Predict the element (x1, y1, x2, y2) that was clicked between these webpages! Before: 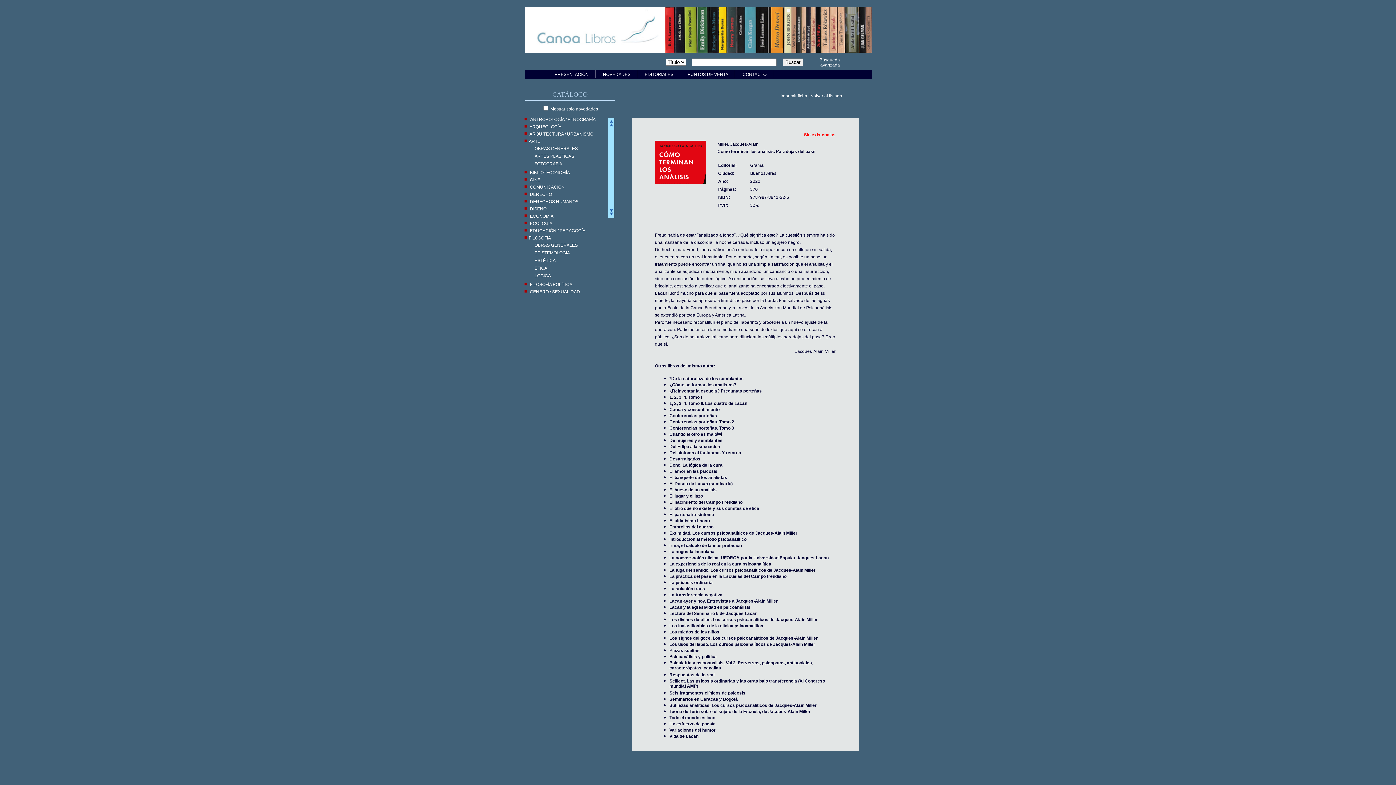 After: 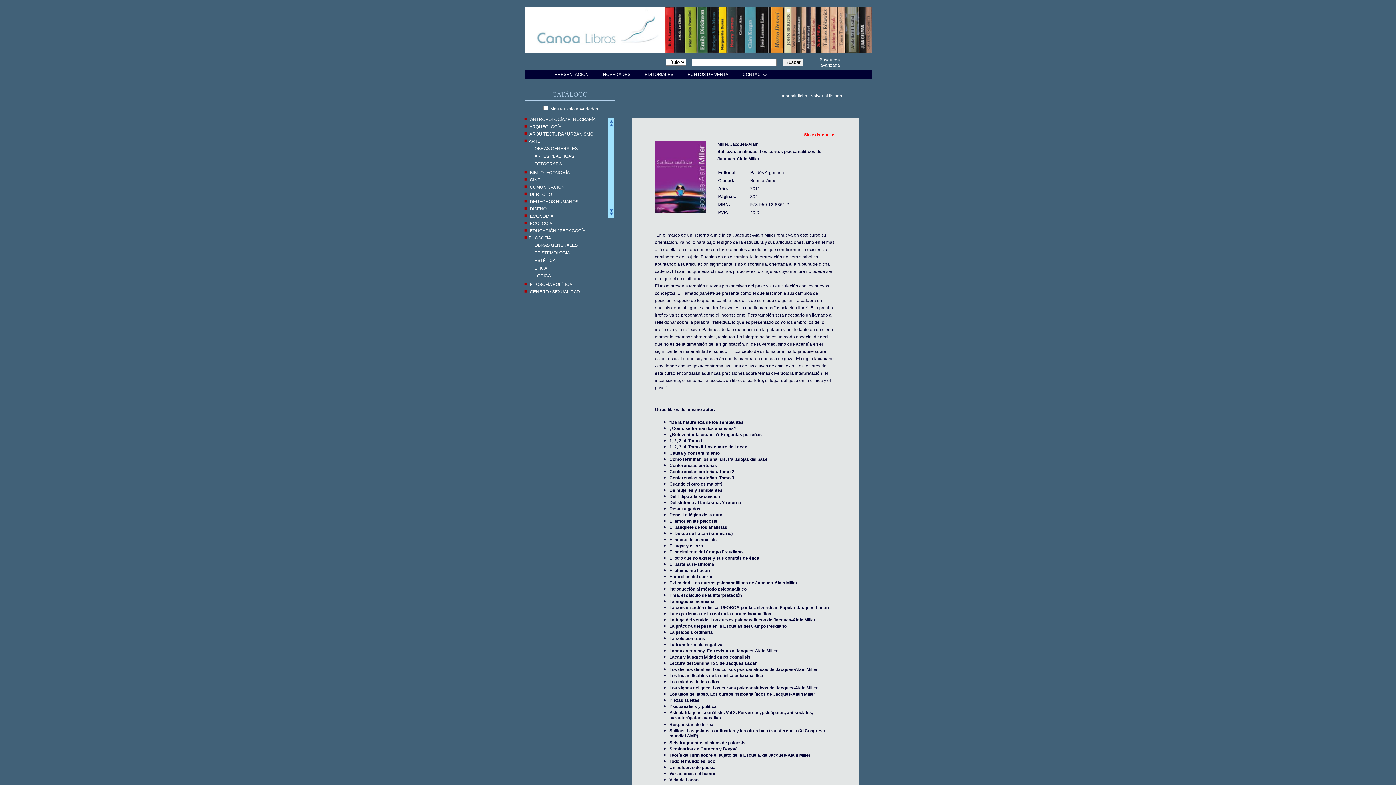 Action: label: Sutilezas analíticas. Los cursos psicoanalíticos de Jacques-Alain Miller bbox: (669, 703, 816, 708)